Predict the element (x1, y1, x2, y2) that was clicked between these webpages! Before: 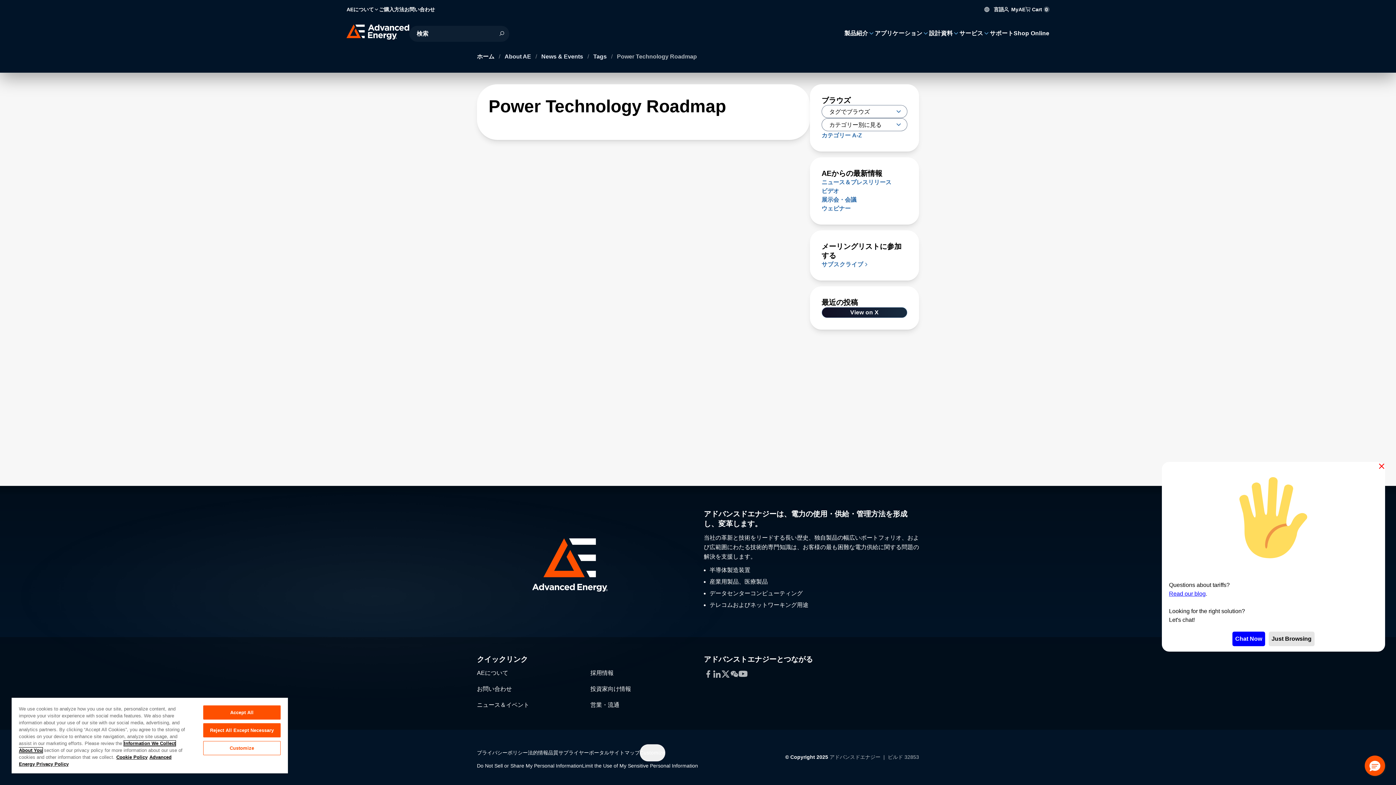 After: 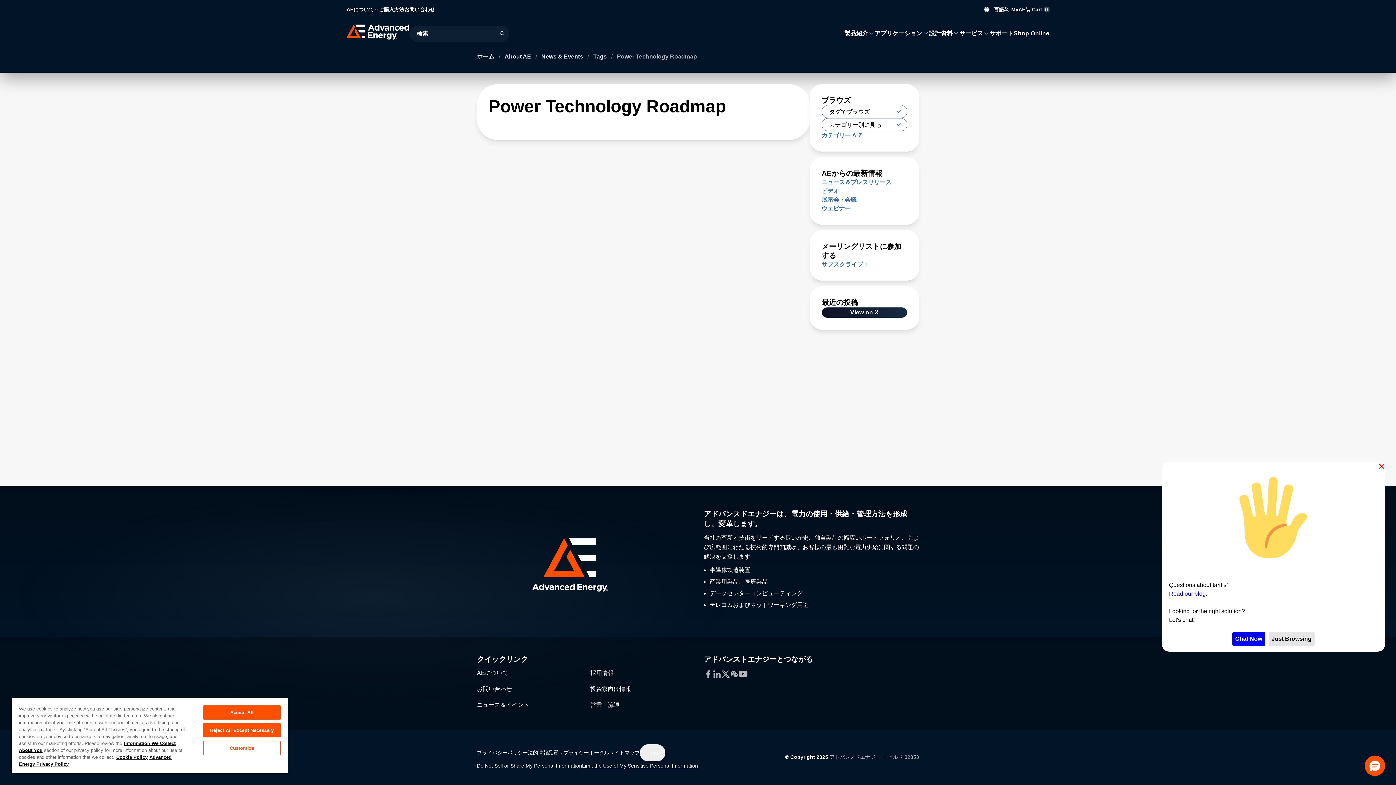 Action: bbox: (582, 761, 698, 770) label: Limit the Use of My Sensitive Personal Information